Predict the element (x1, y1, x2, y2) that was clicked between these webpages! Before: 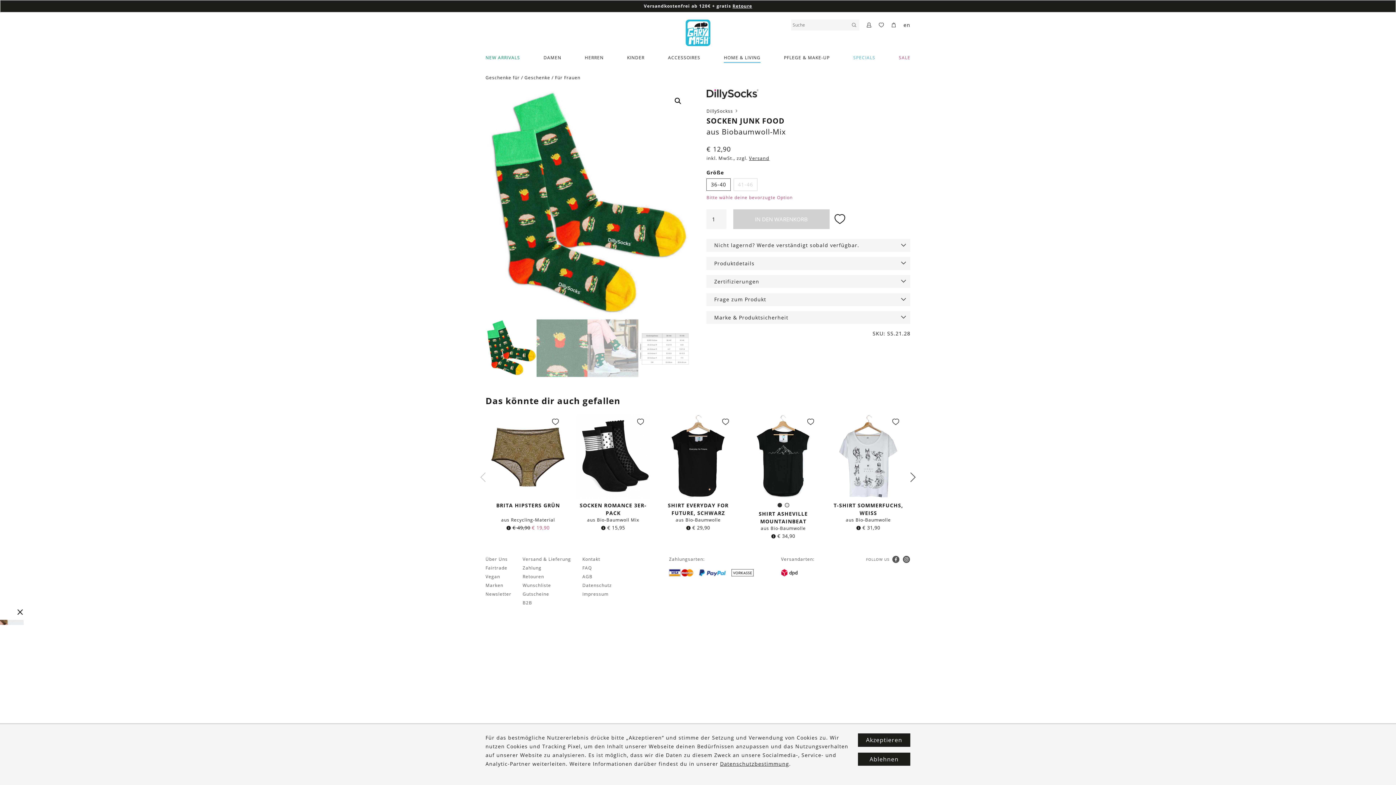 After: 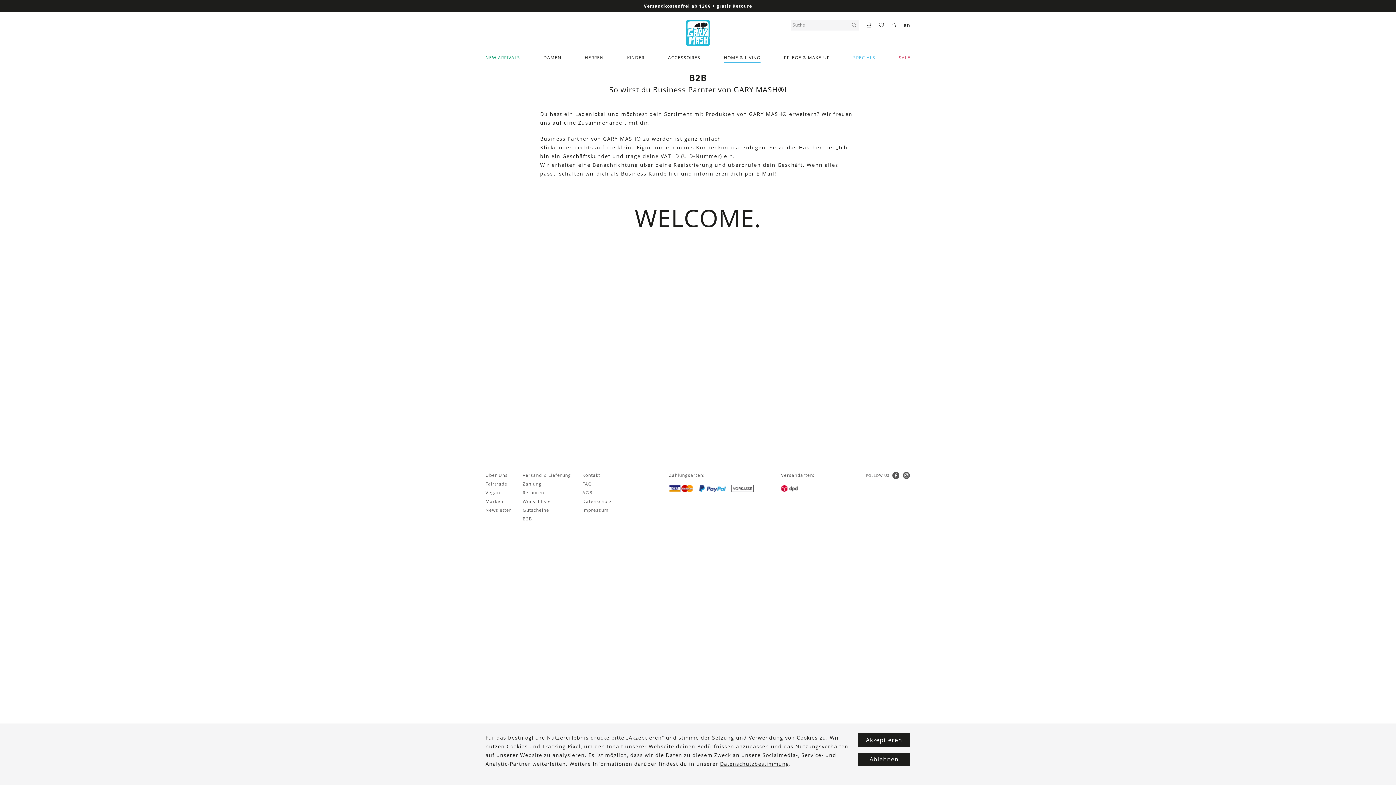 Action: bbox: (522, 600, 532, 606) label: B2B